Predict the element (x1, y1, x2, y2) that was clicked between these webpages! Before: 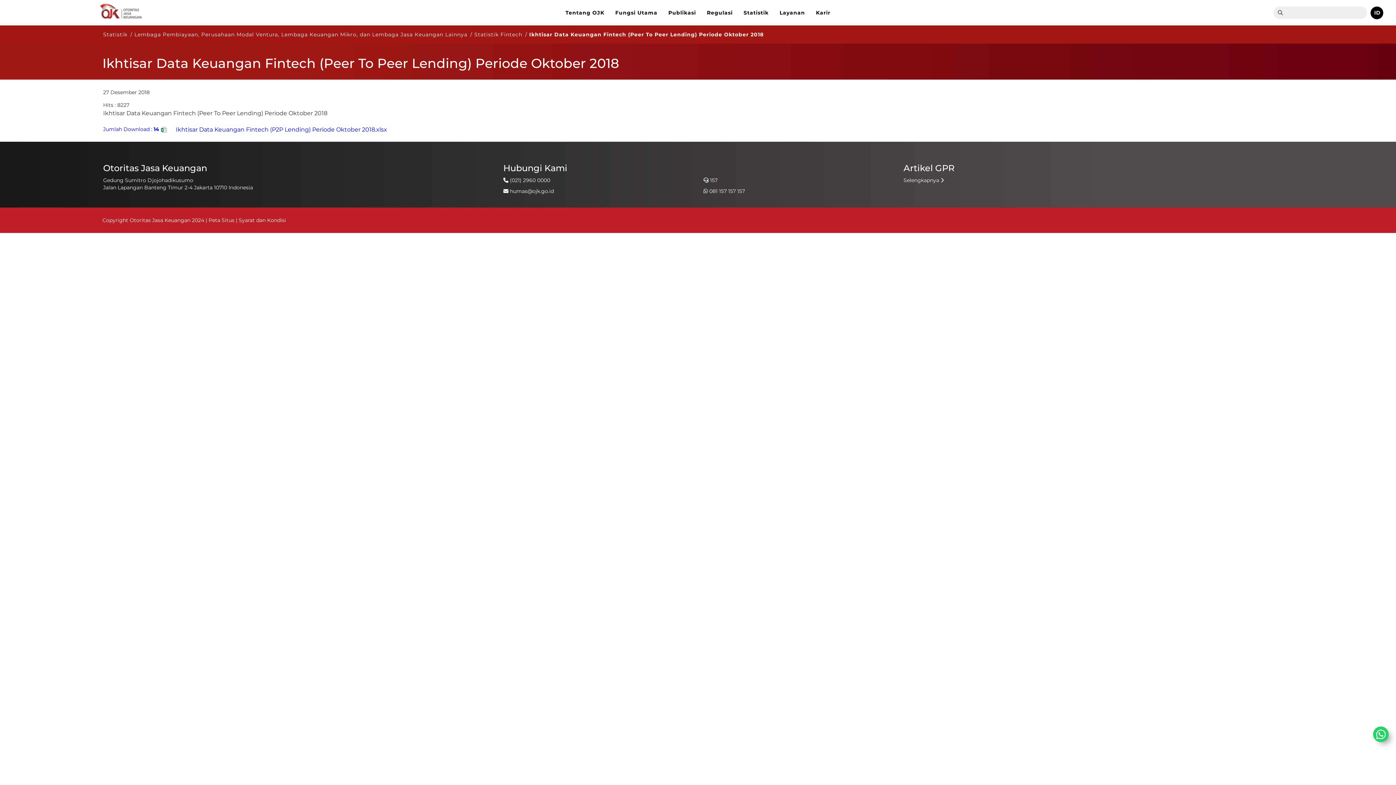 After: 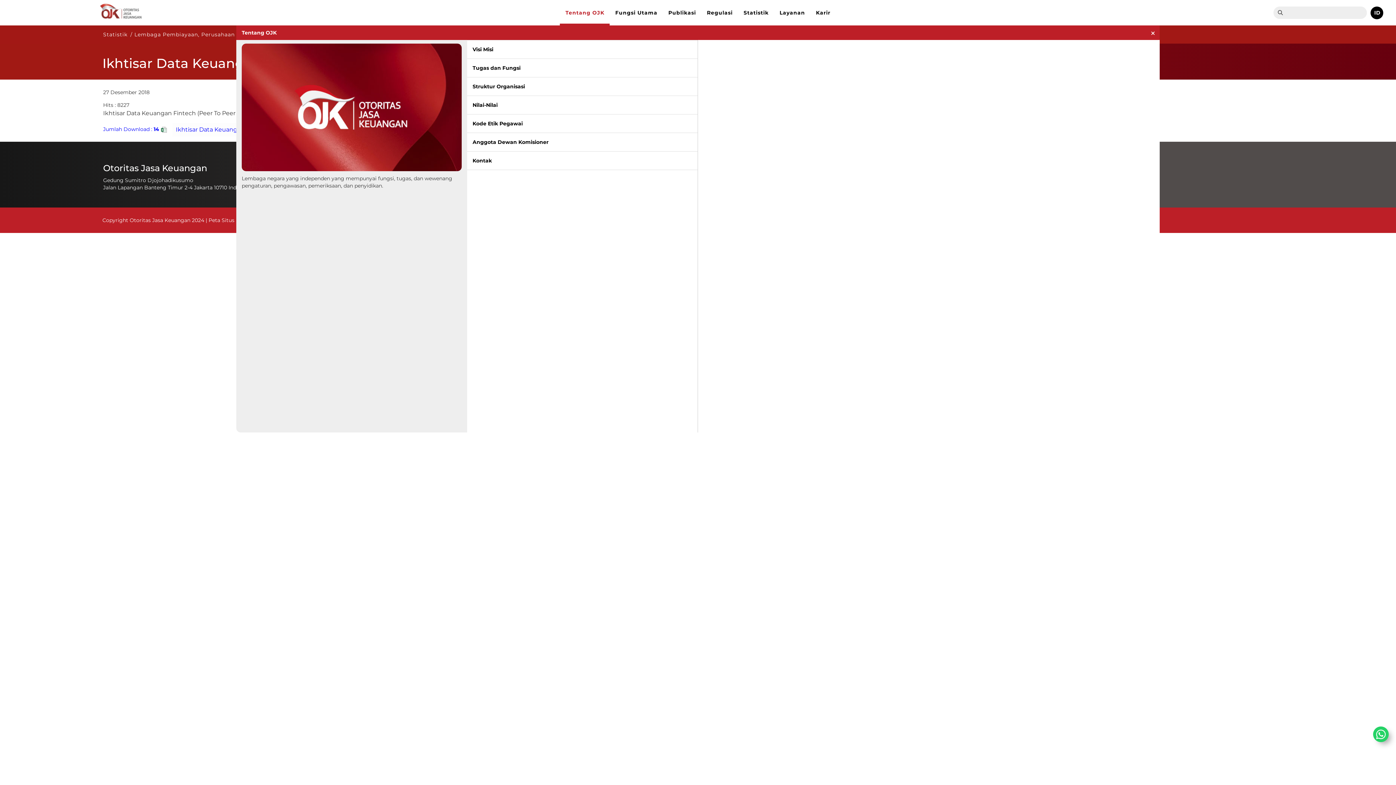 Action: label: Tentang OJK bbox: (560, 0, 609, 25)